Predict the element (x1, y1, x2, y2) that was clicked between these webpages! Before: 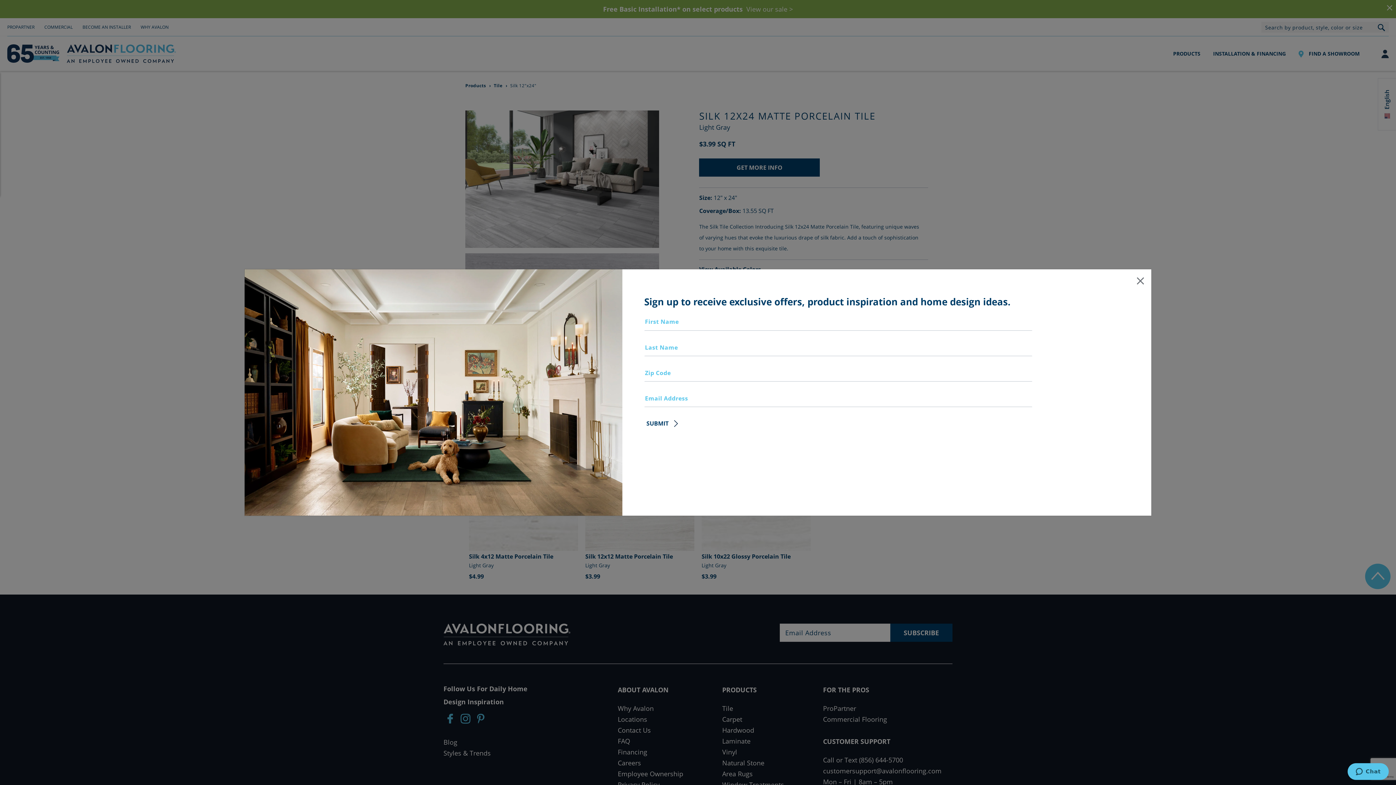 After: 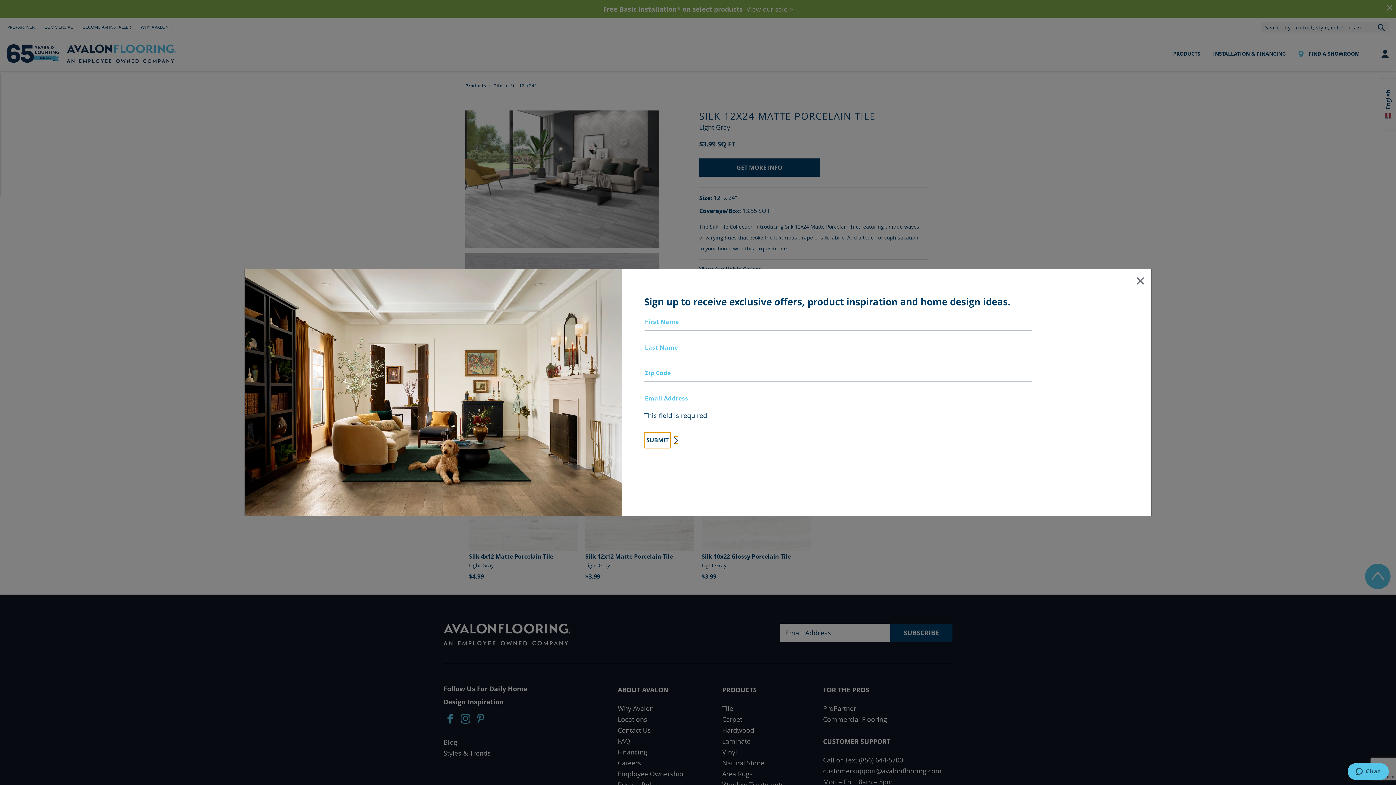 Action: bbox: (644, 415, 670, 431) label: SUBMIT